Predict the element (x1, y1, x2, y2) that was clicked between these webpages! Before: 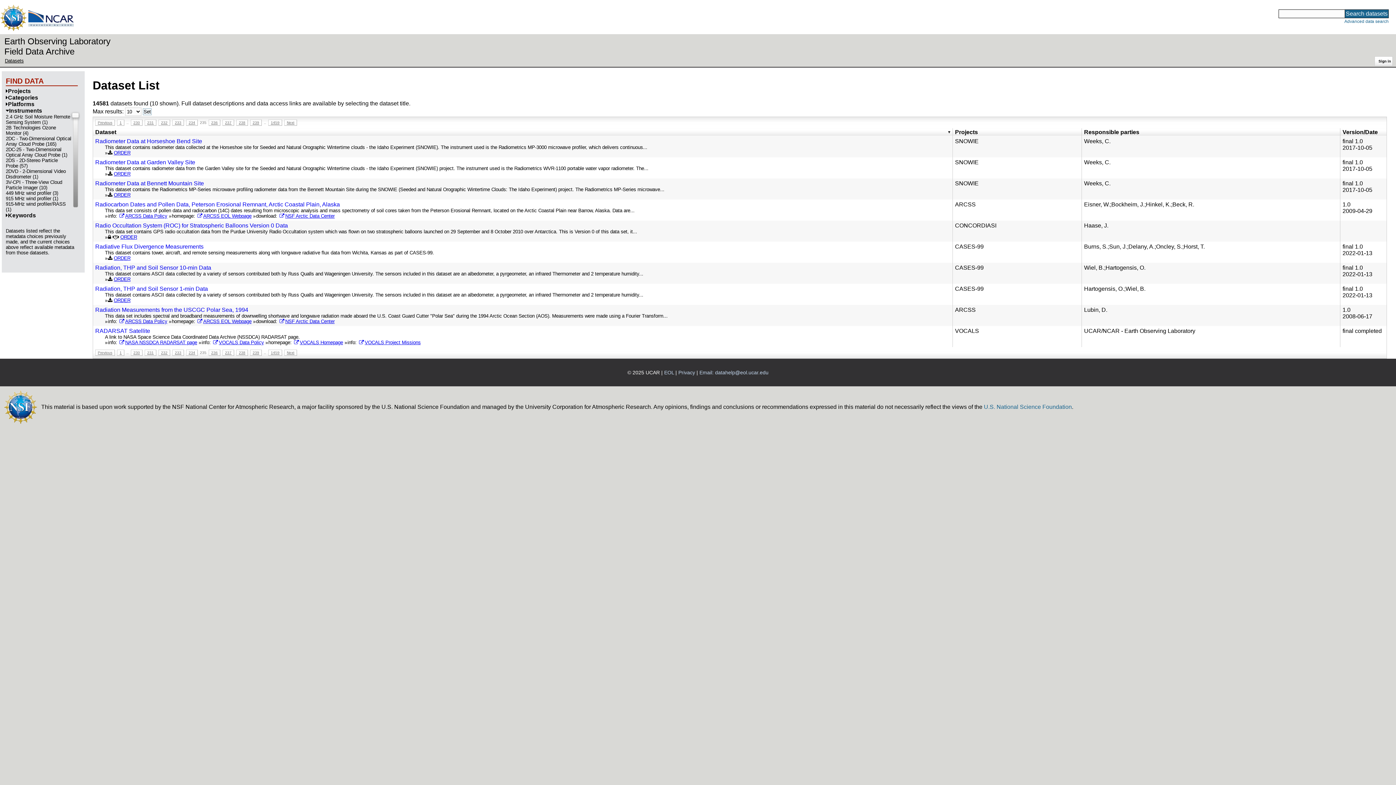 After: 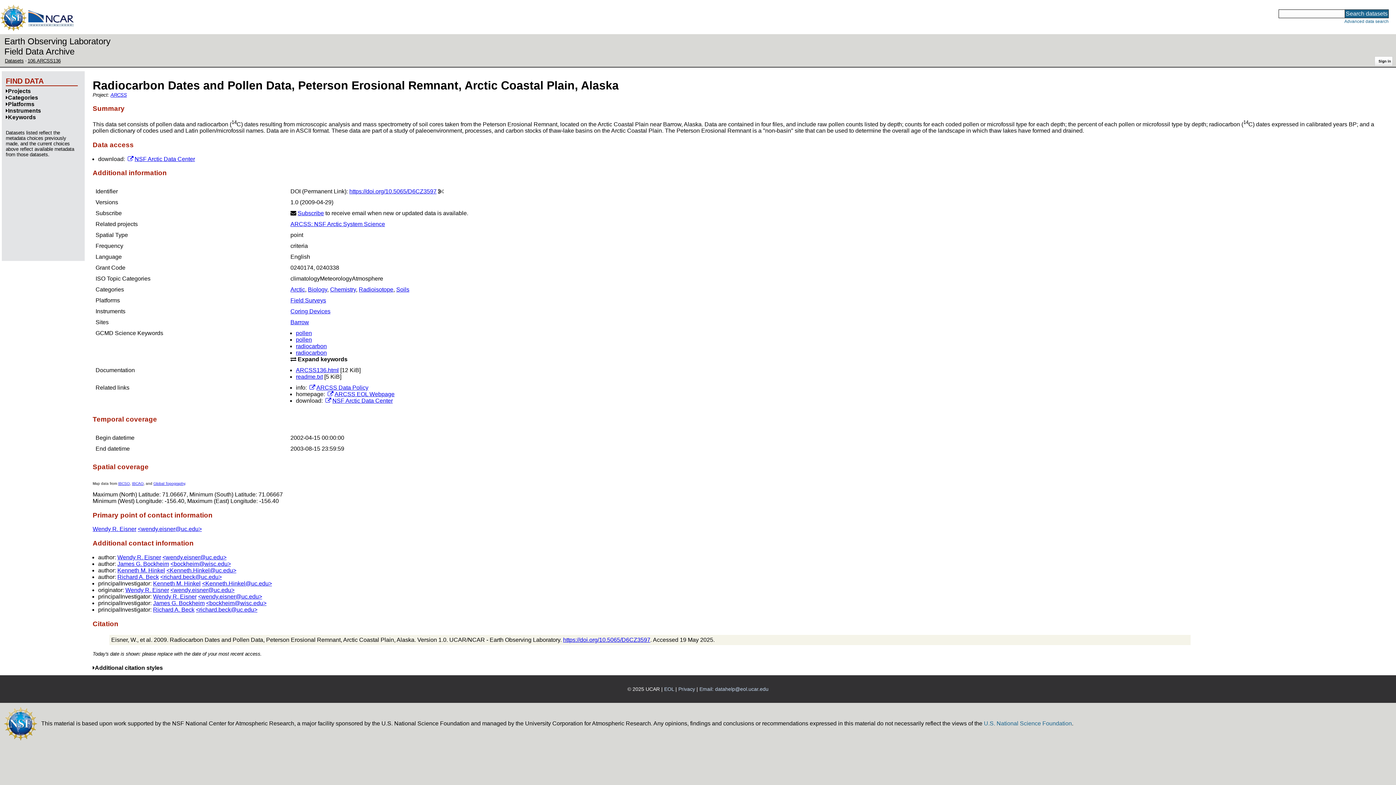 Action: bbox: (1172, 201, 1194, 207) label: Beck, R.